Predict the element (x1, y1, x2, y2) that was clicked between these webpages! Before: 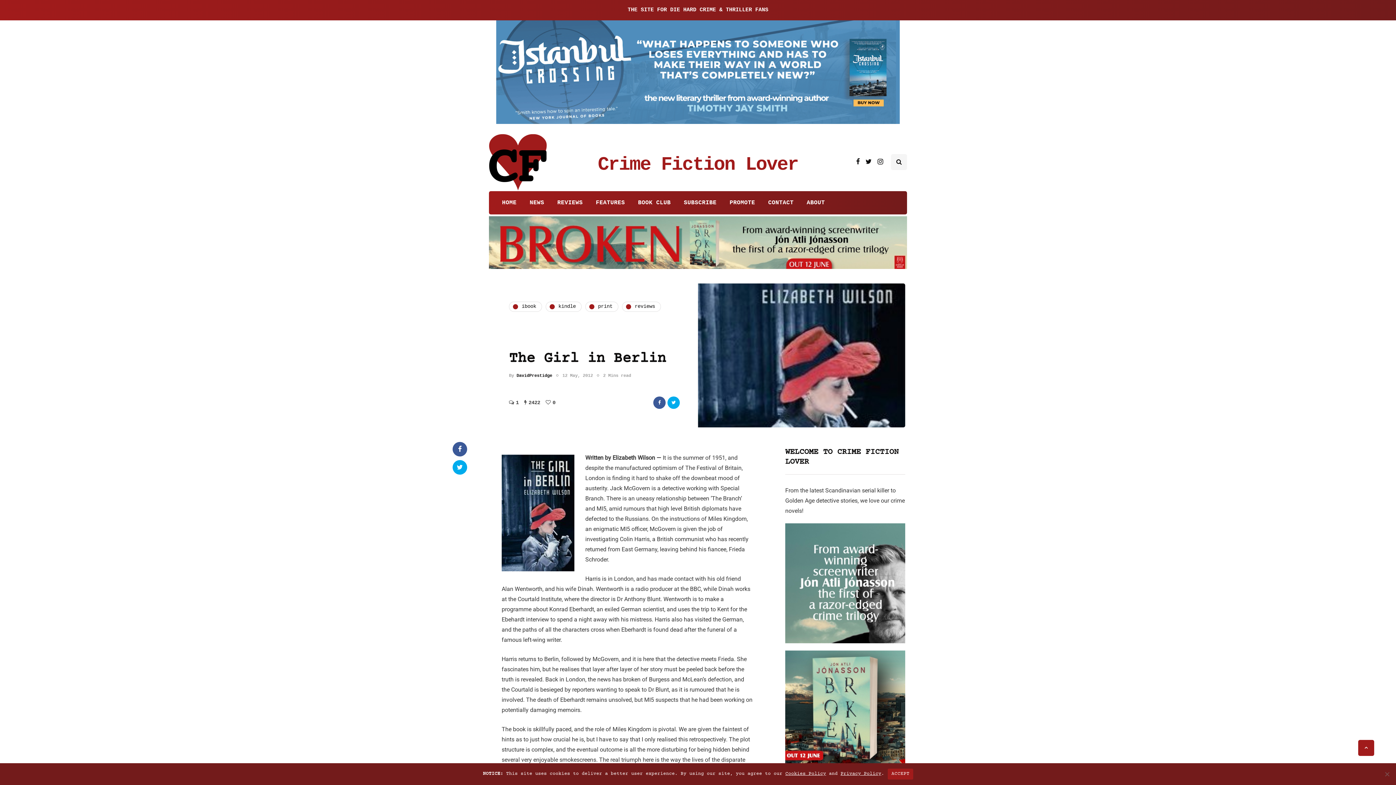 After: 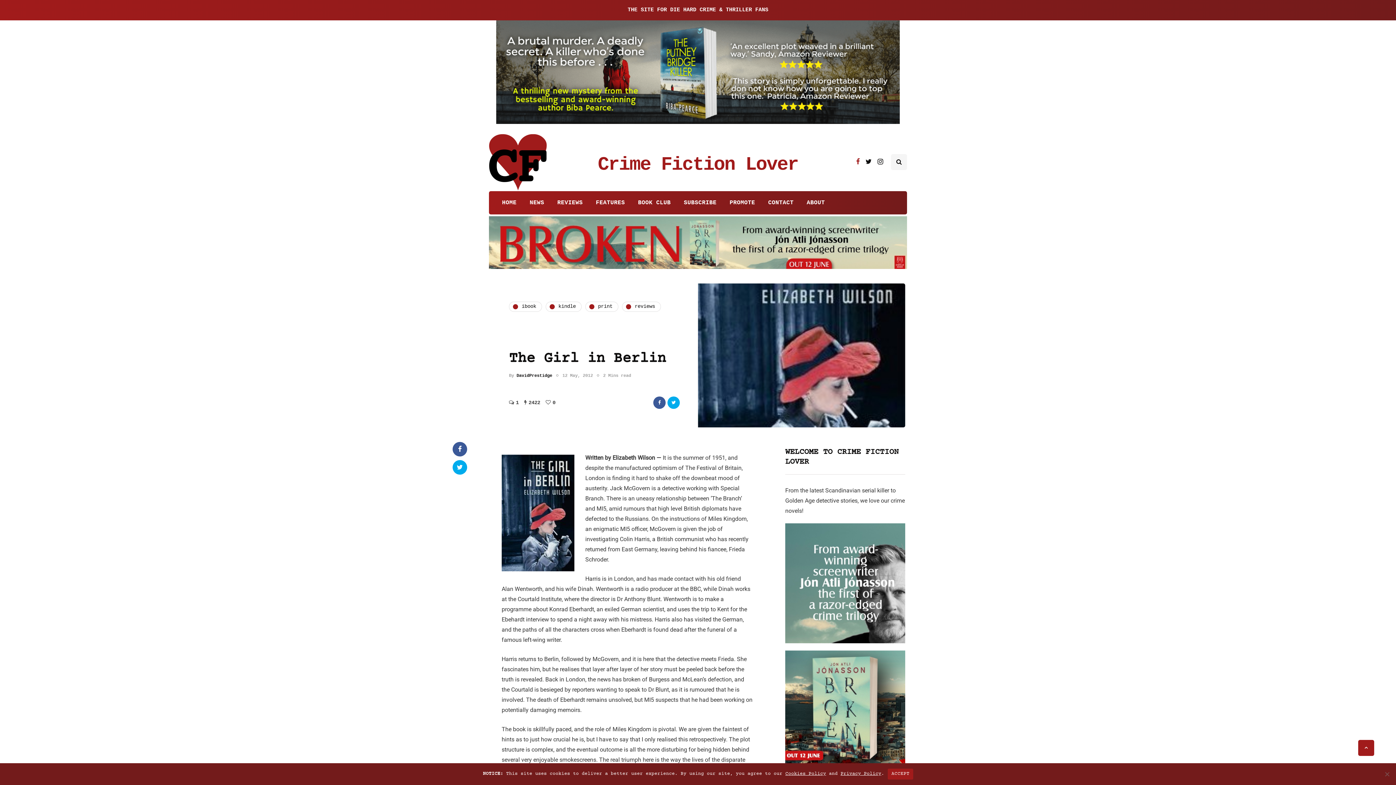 Action: bbox: (856, 155, 860, 167)